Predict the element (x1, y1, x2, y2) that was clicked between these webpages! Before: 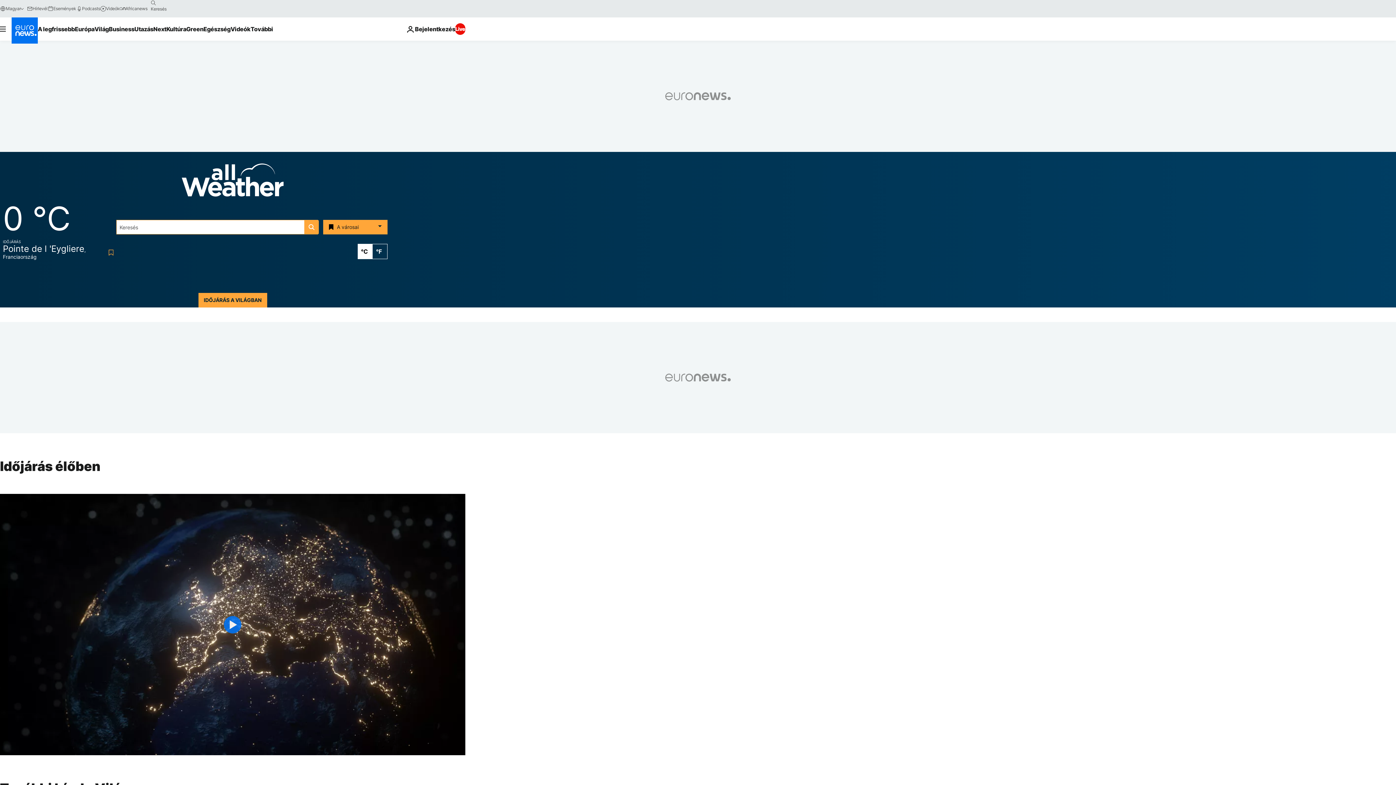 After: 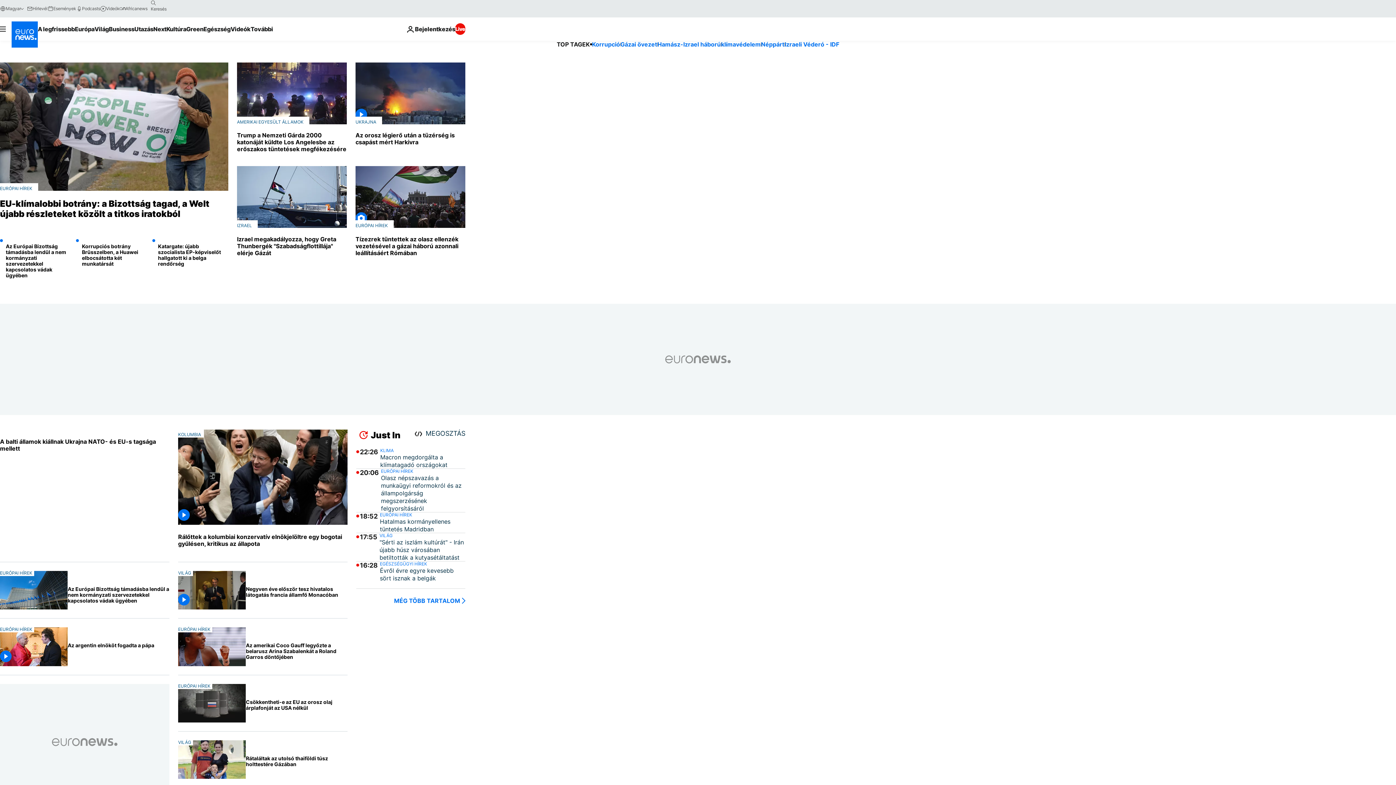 Action: label: Menj a kezdőlapra bbox: (11, 17, 37, 43)